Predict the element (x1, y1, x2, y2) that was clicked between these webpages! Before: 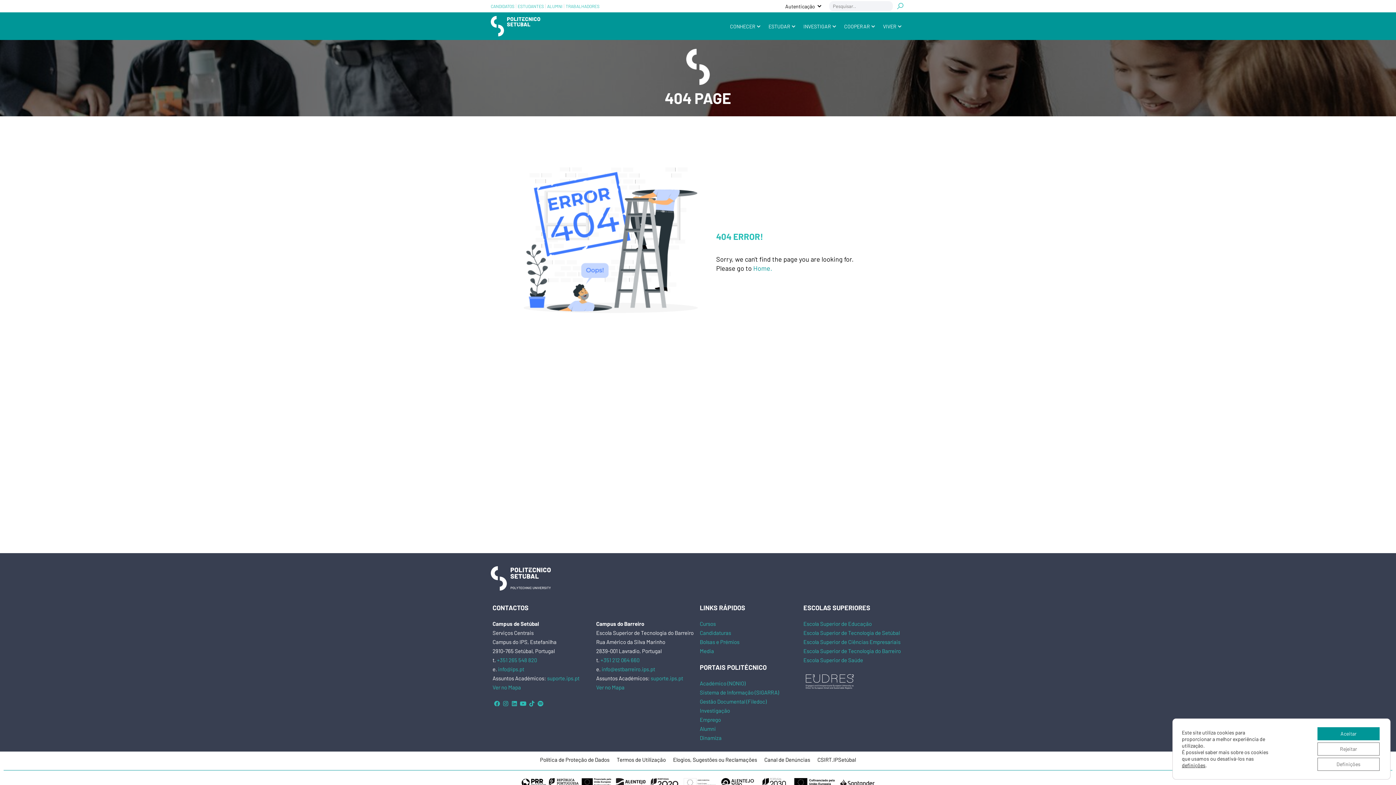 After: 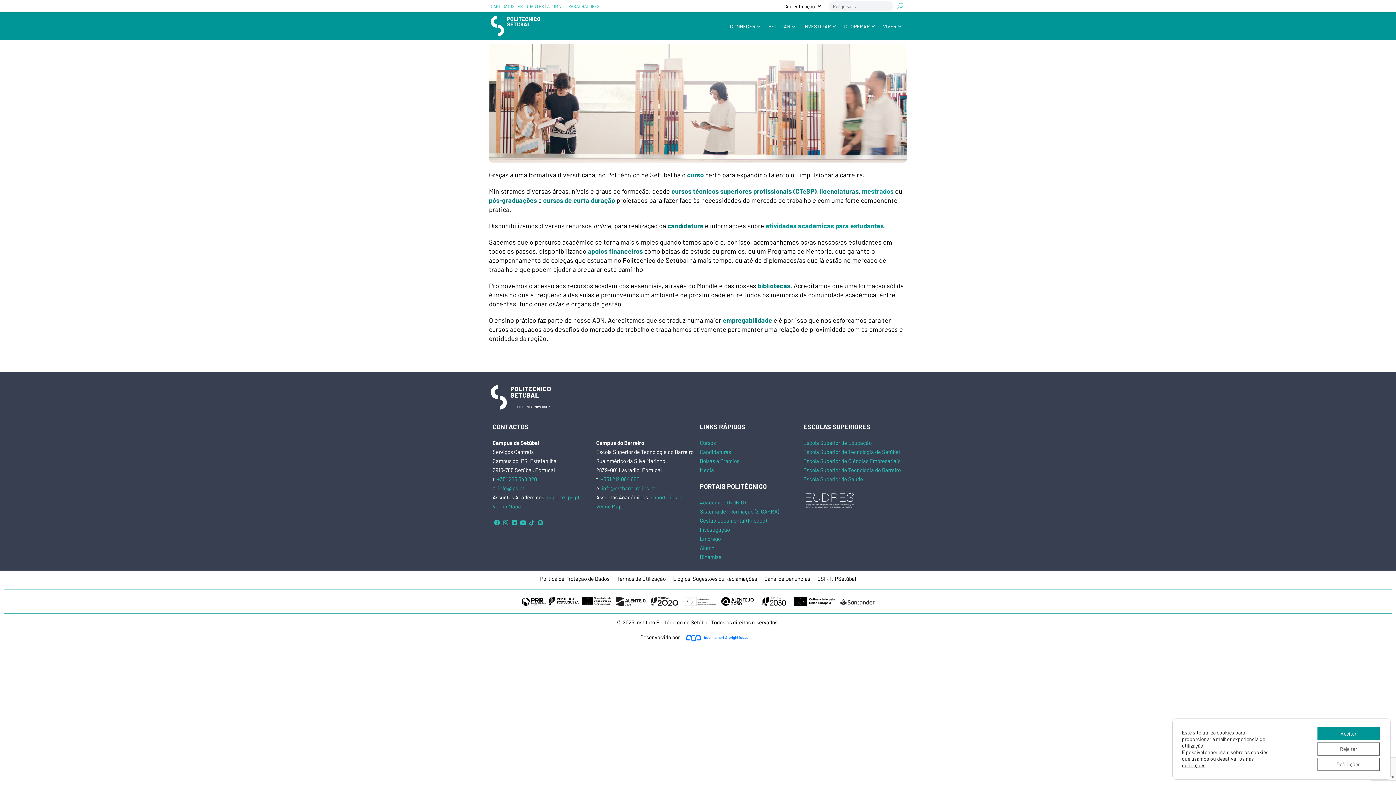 Action: bbox: (768, 15, 790, 37) label: ESTUDAR